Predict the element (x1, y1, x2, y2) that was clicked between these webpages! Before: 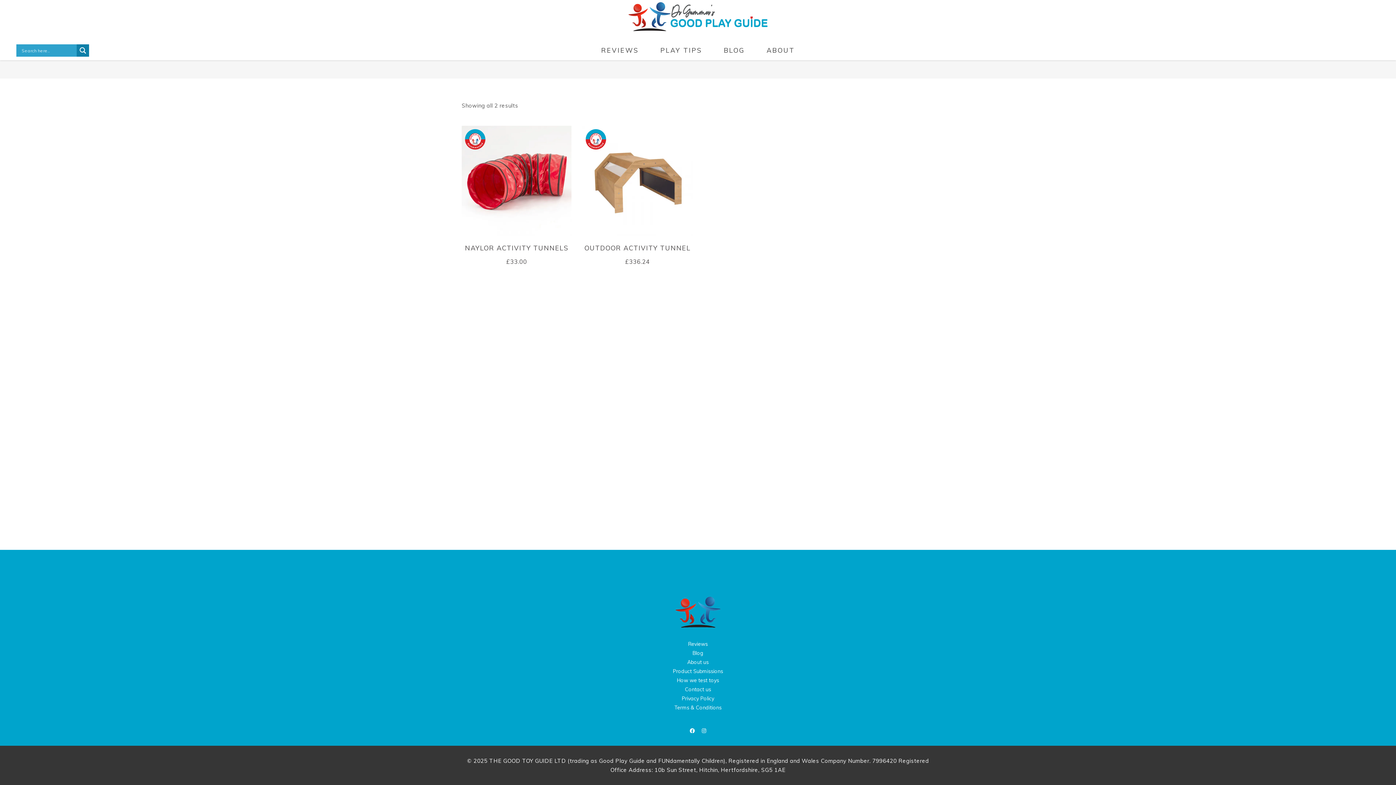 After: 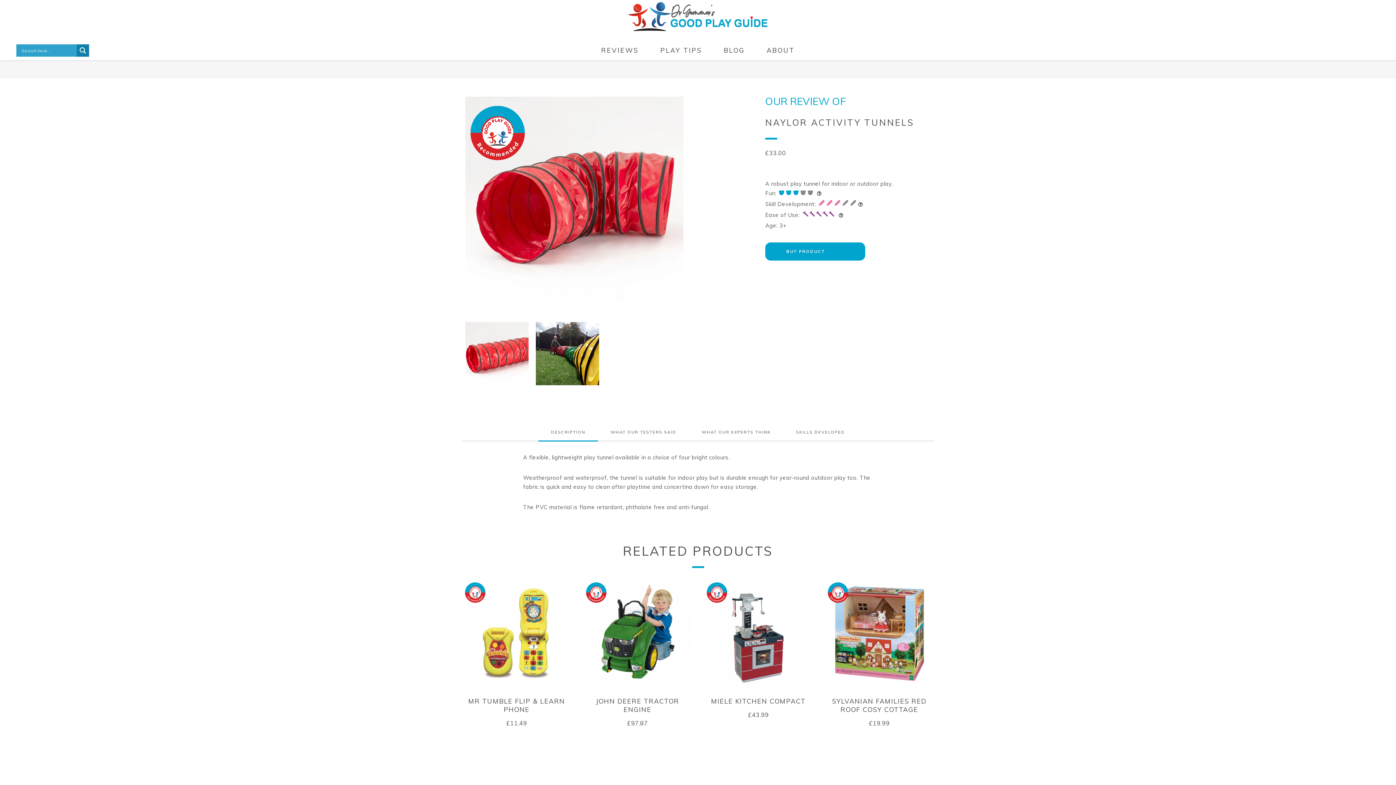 Action: bbox: (461, 125, 571, 235)